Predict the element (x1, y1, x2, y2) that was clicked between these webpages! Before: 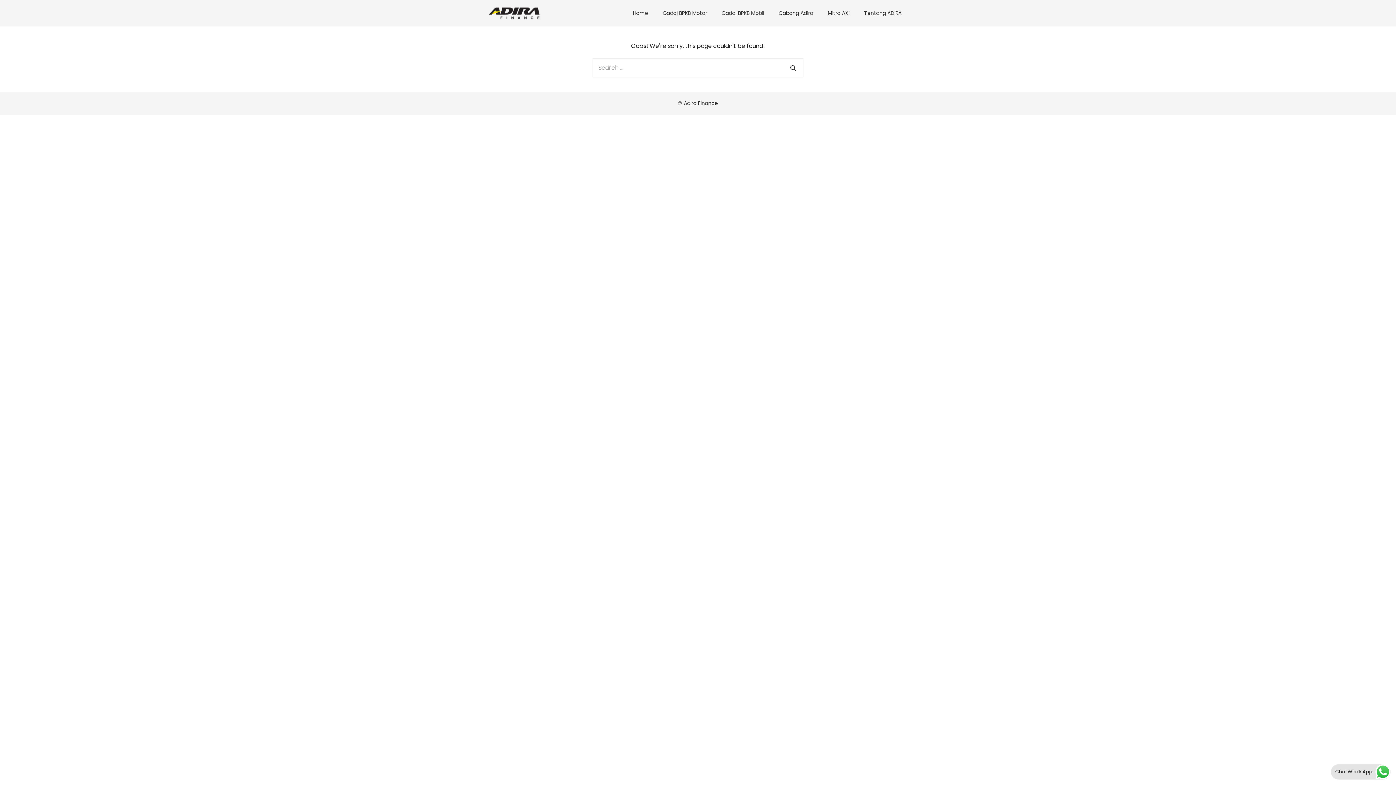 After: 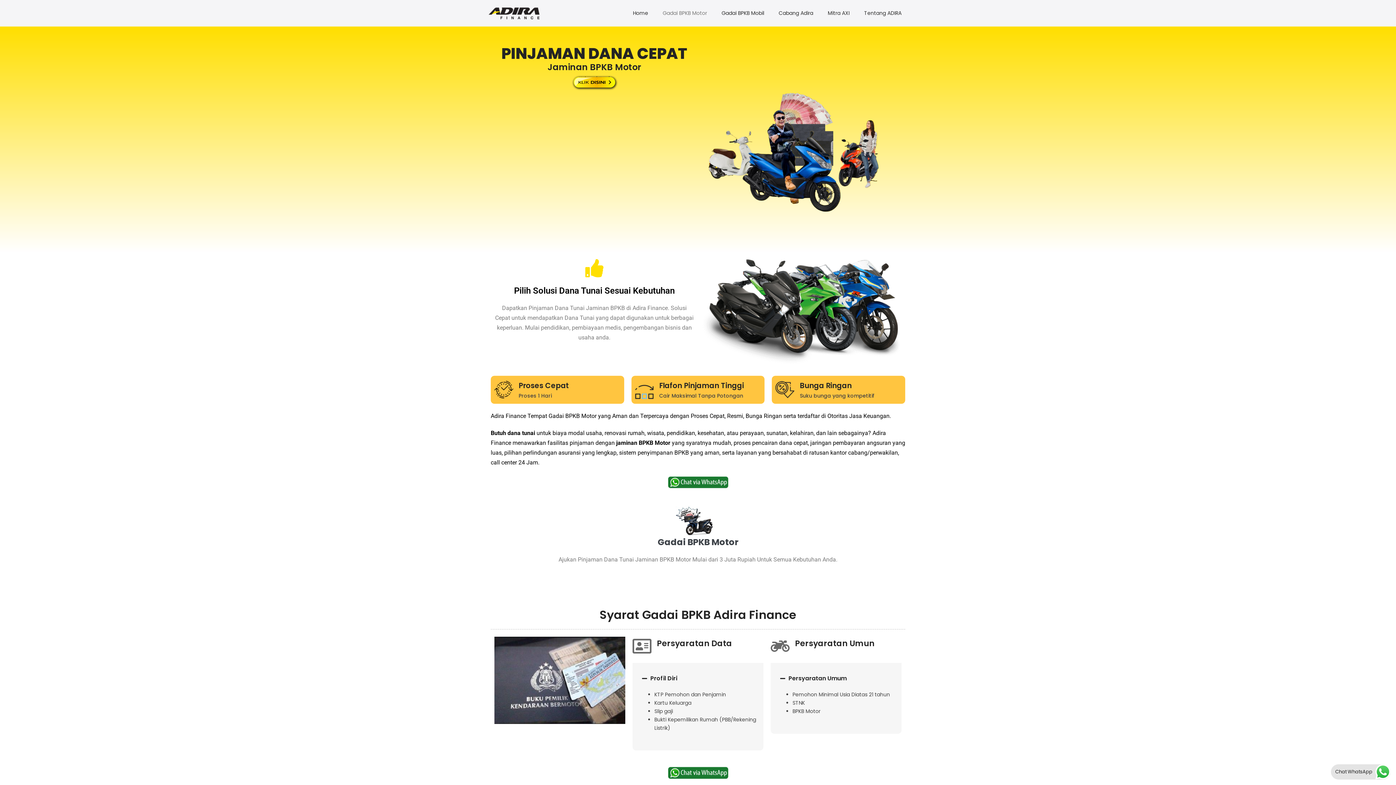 Action: bbox: (655, 5, 714, 21) label: Gadai BPKB Motor